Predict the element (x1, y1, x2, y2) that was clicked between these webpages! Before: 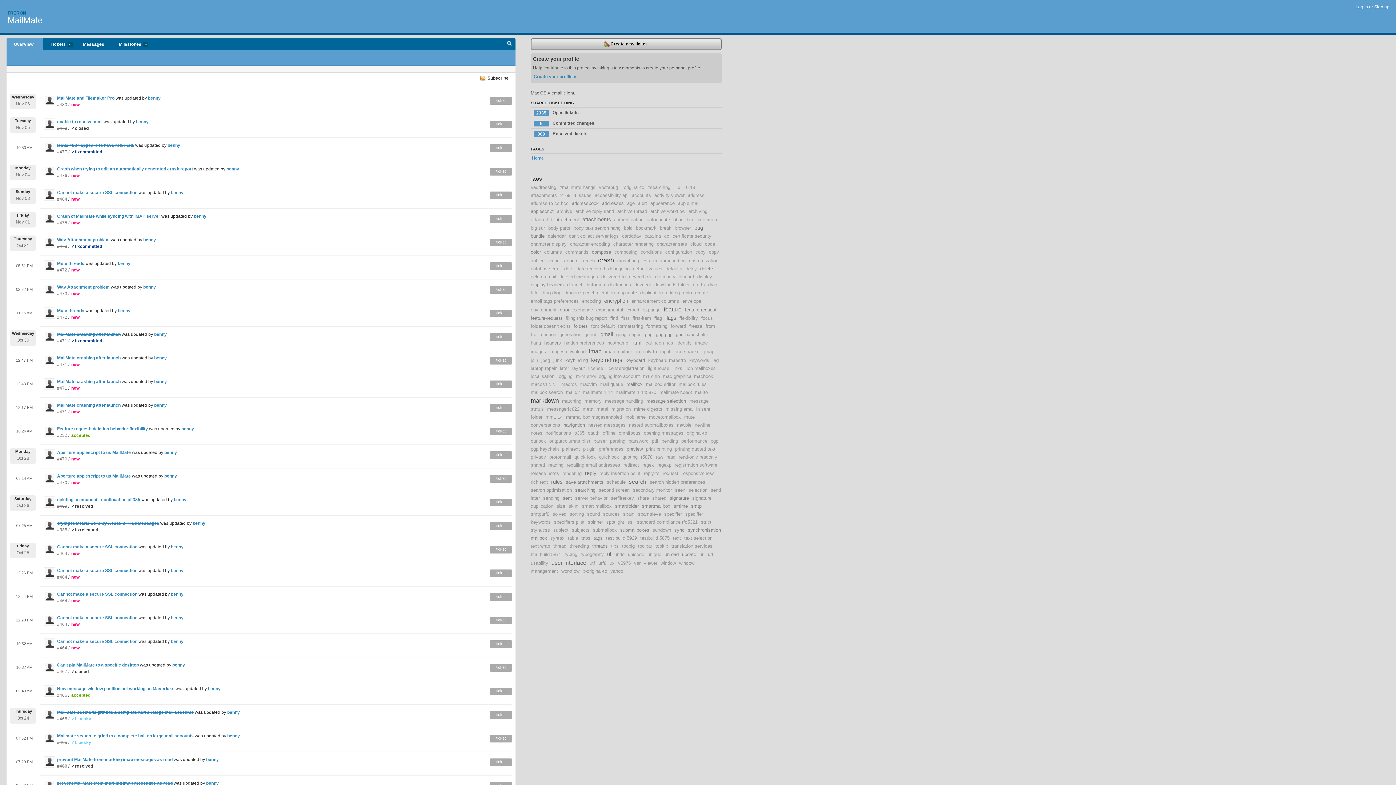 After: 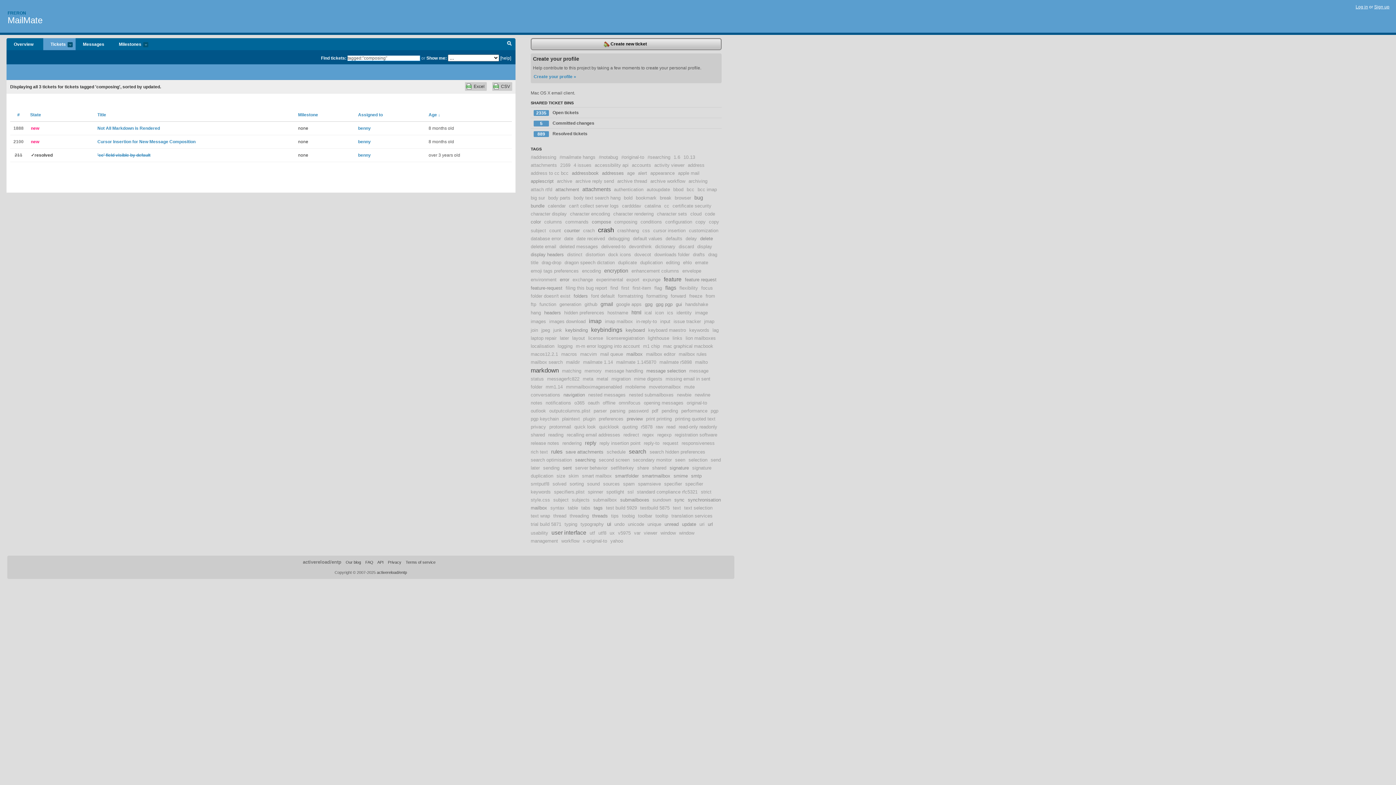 Action: label: composing bbox: (614, 249, 637, 254)